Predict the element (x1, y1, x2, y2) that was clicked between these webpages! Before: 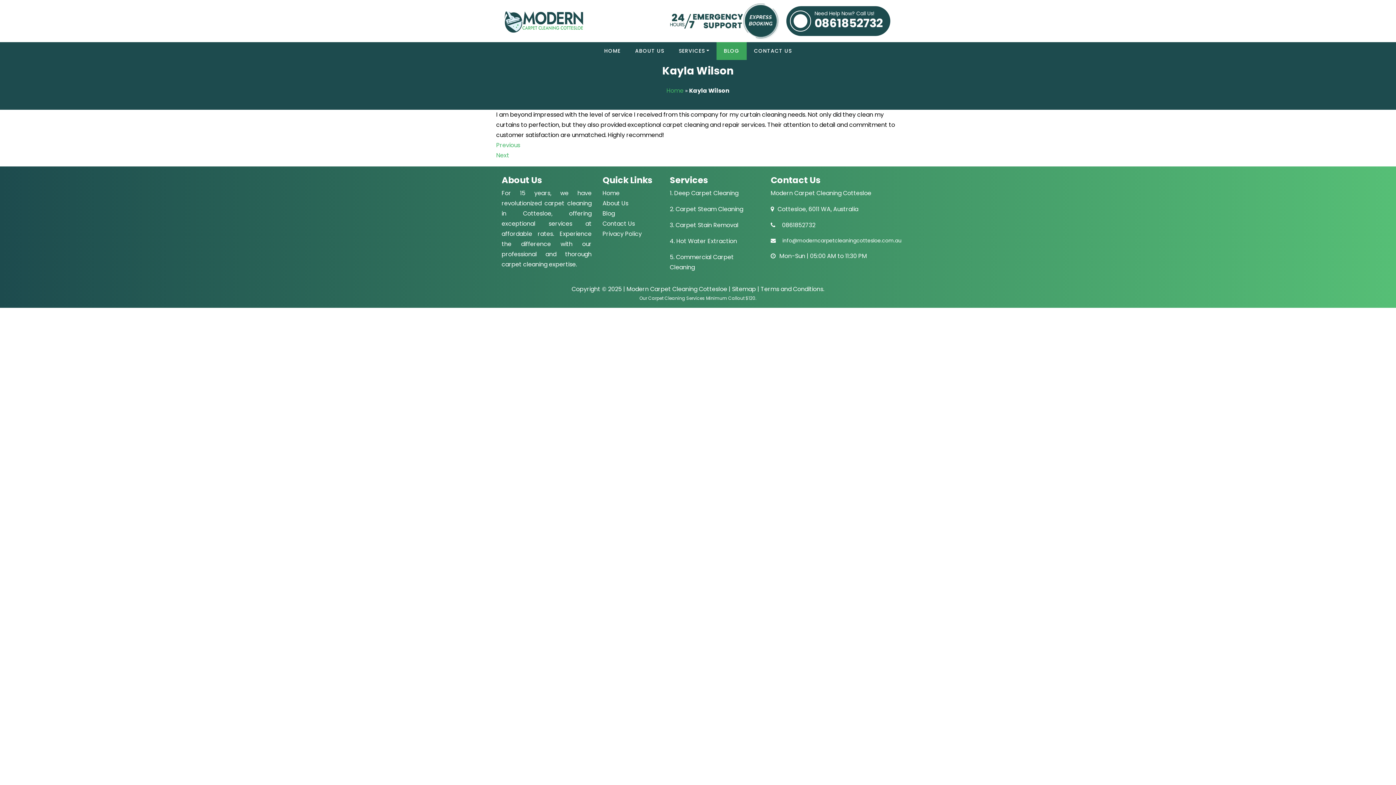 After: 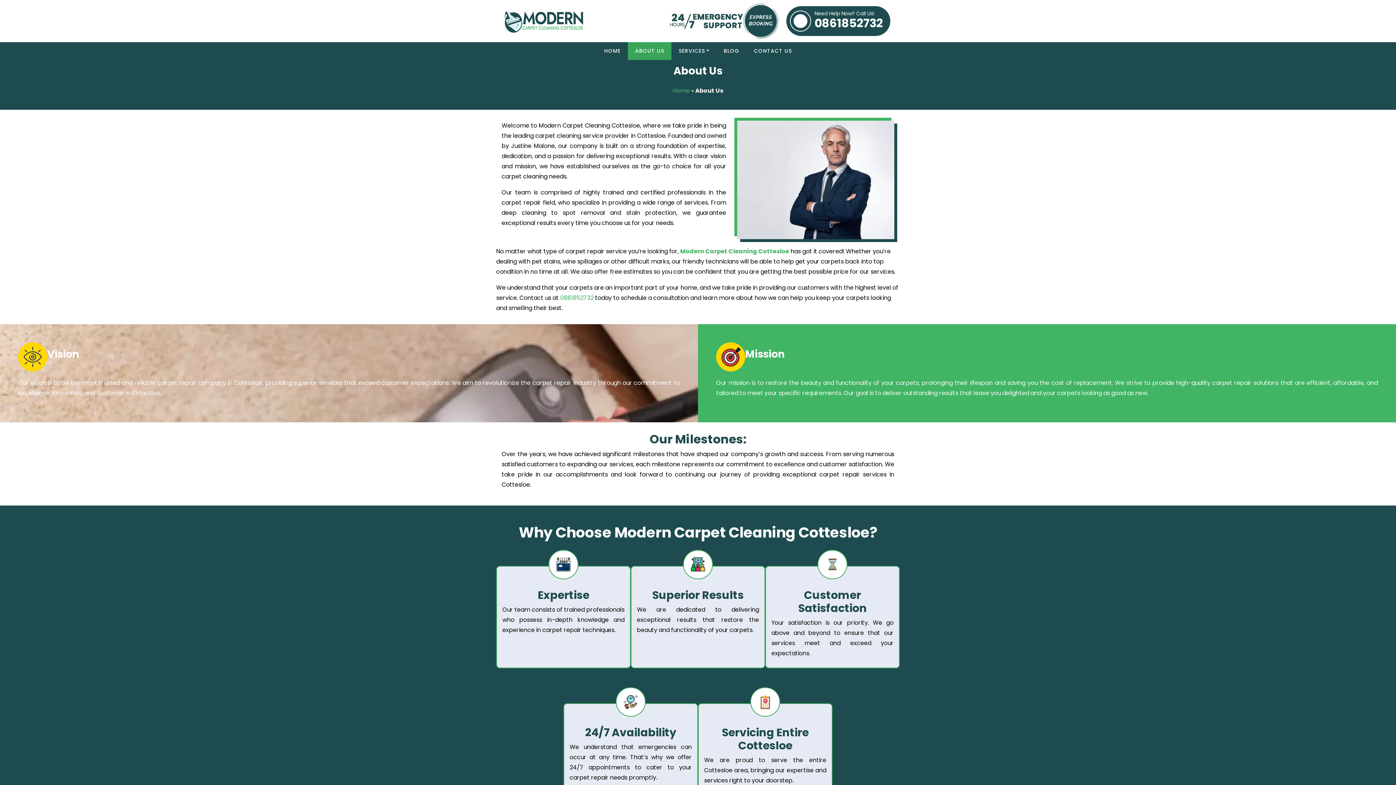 Action: label: ABOUT US bbox: (628, 42, 671, 60)